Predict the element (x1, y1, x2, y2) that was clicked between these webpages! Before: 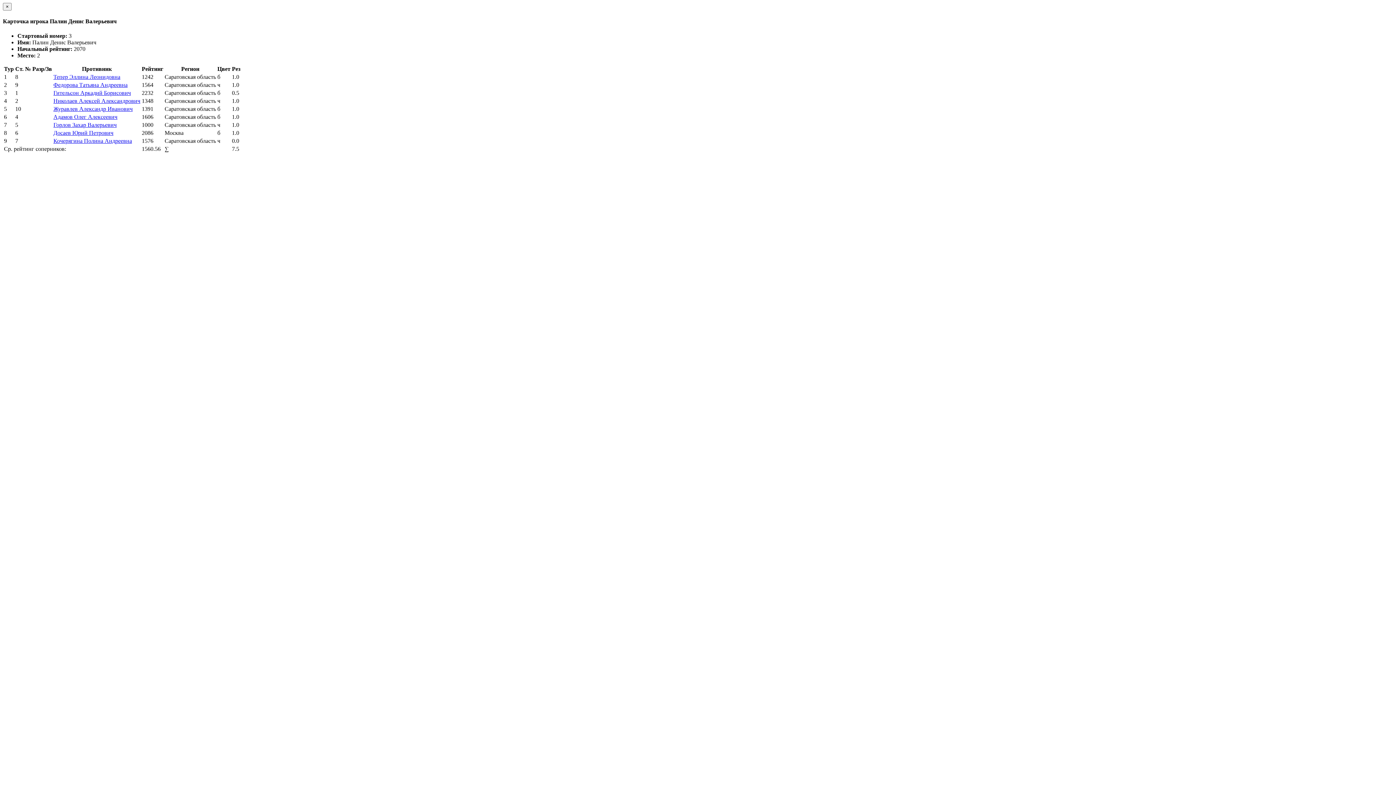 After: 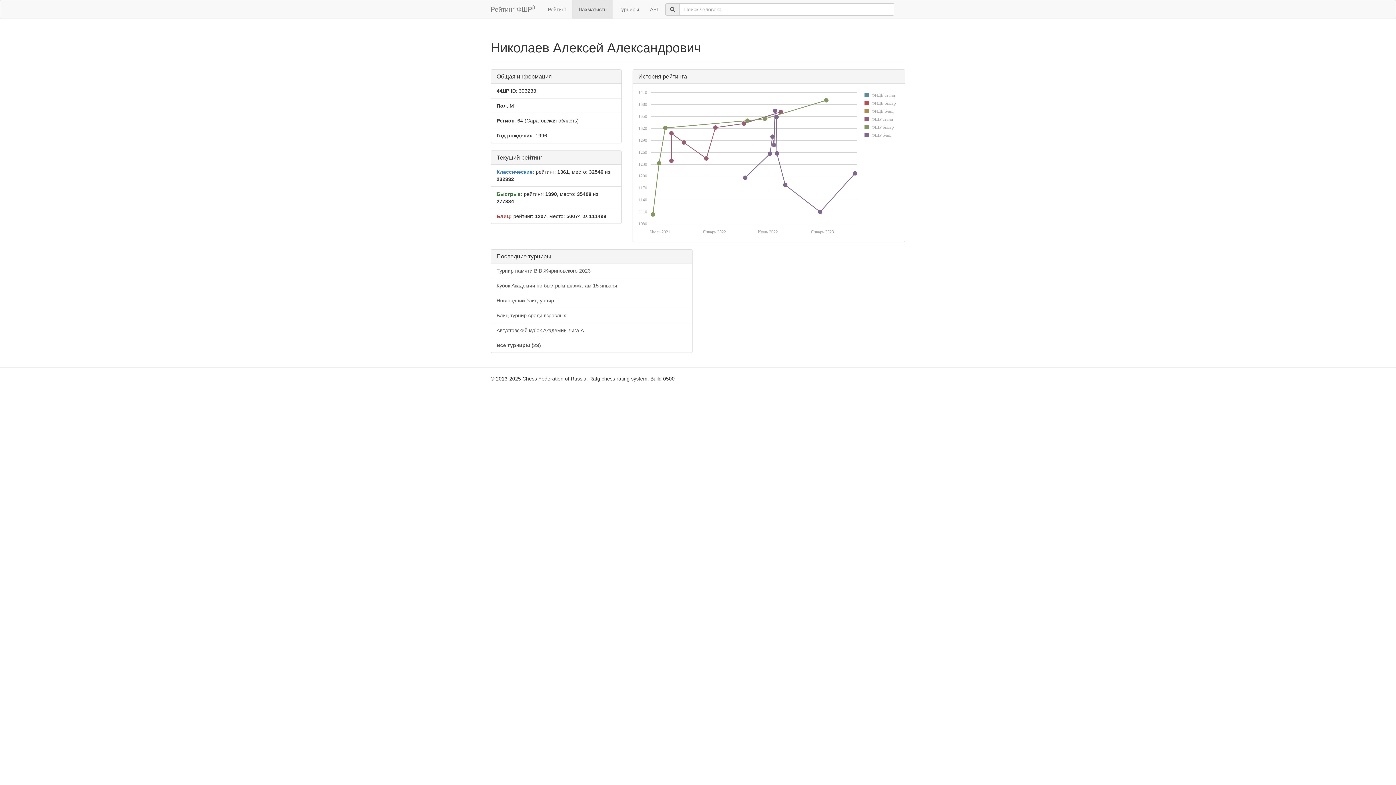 Action: label: Николаев Алексей Александрович bbox: (53, 97, 140, 103)